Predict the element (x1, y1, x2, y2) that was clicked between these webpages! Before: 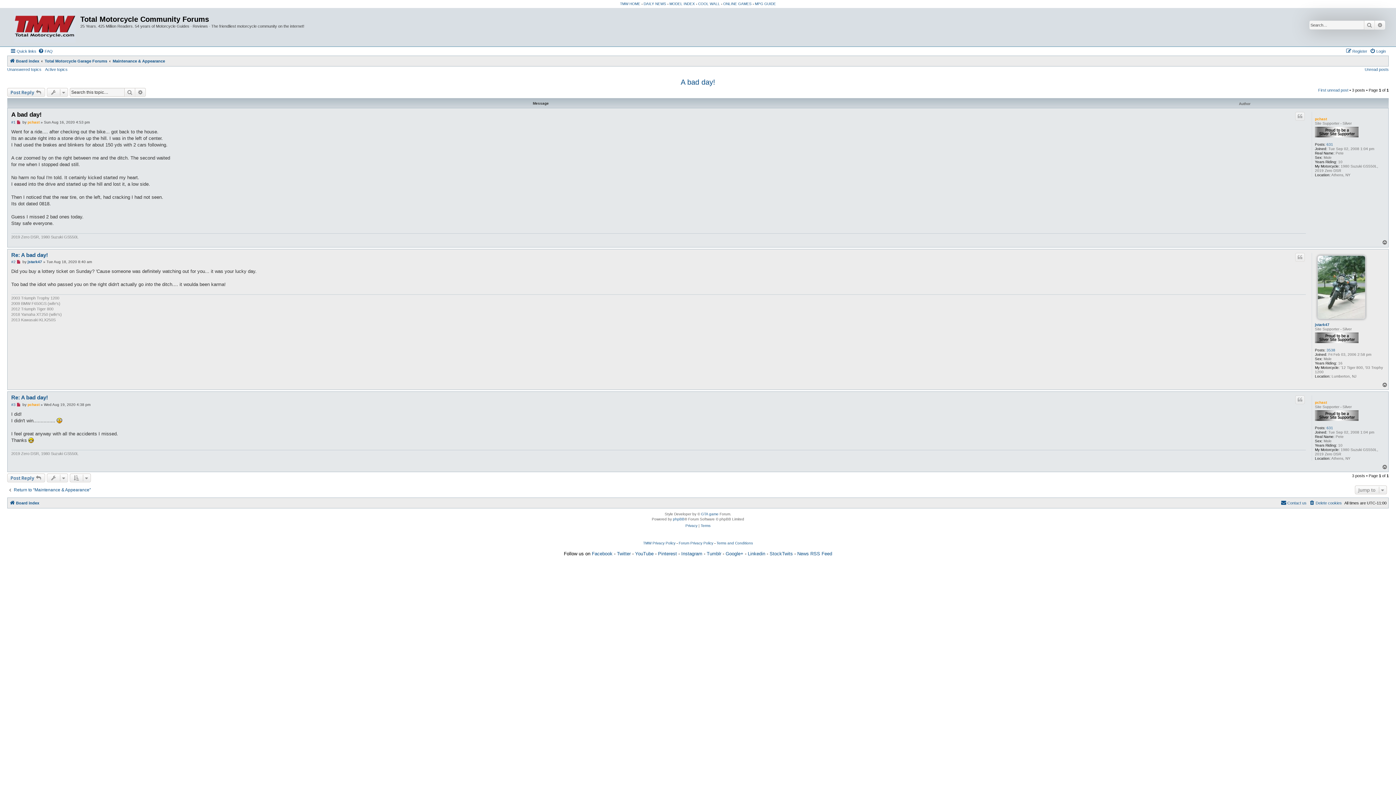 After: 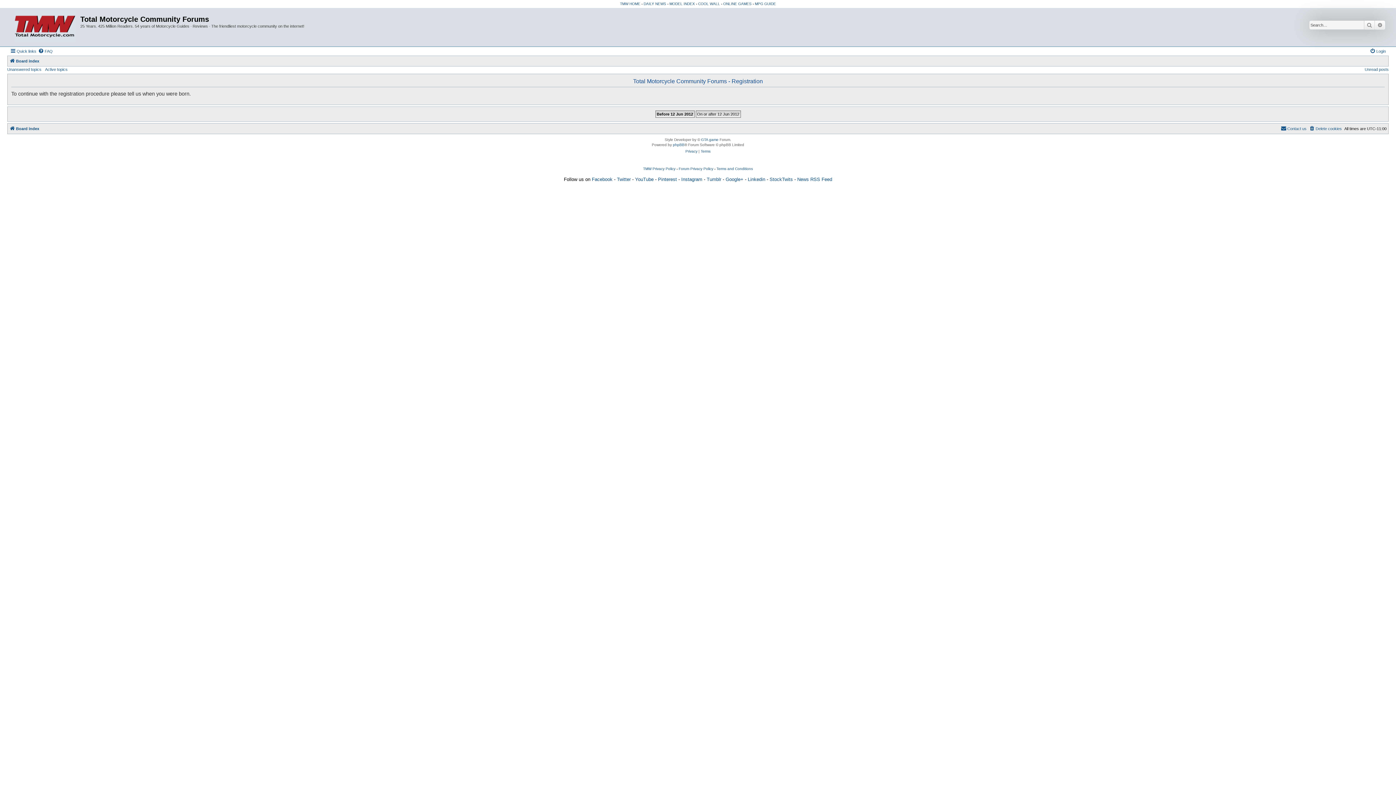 Action: bbox: (1346, 46, 1367, 55) label: Register